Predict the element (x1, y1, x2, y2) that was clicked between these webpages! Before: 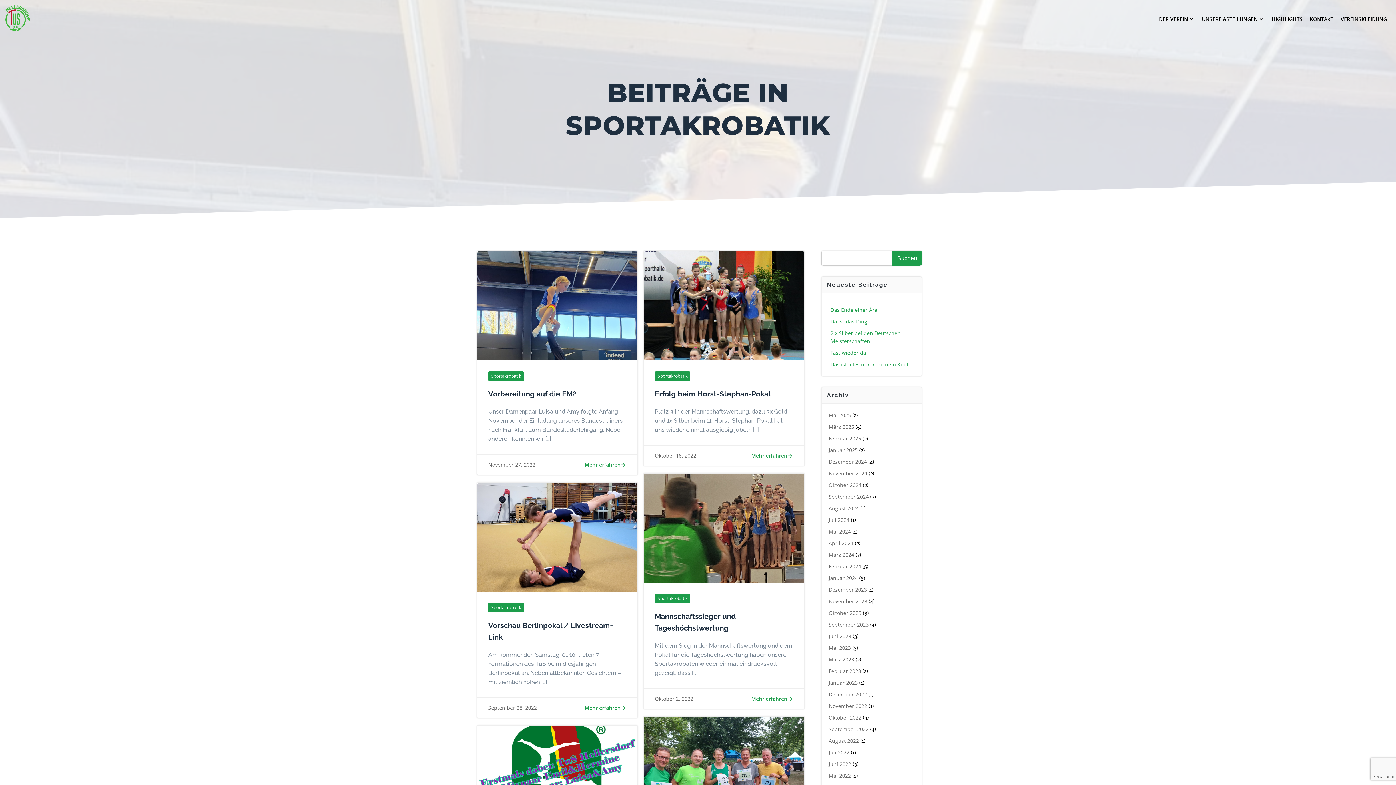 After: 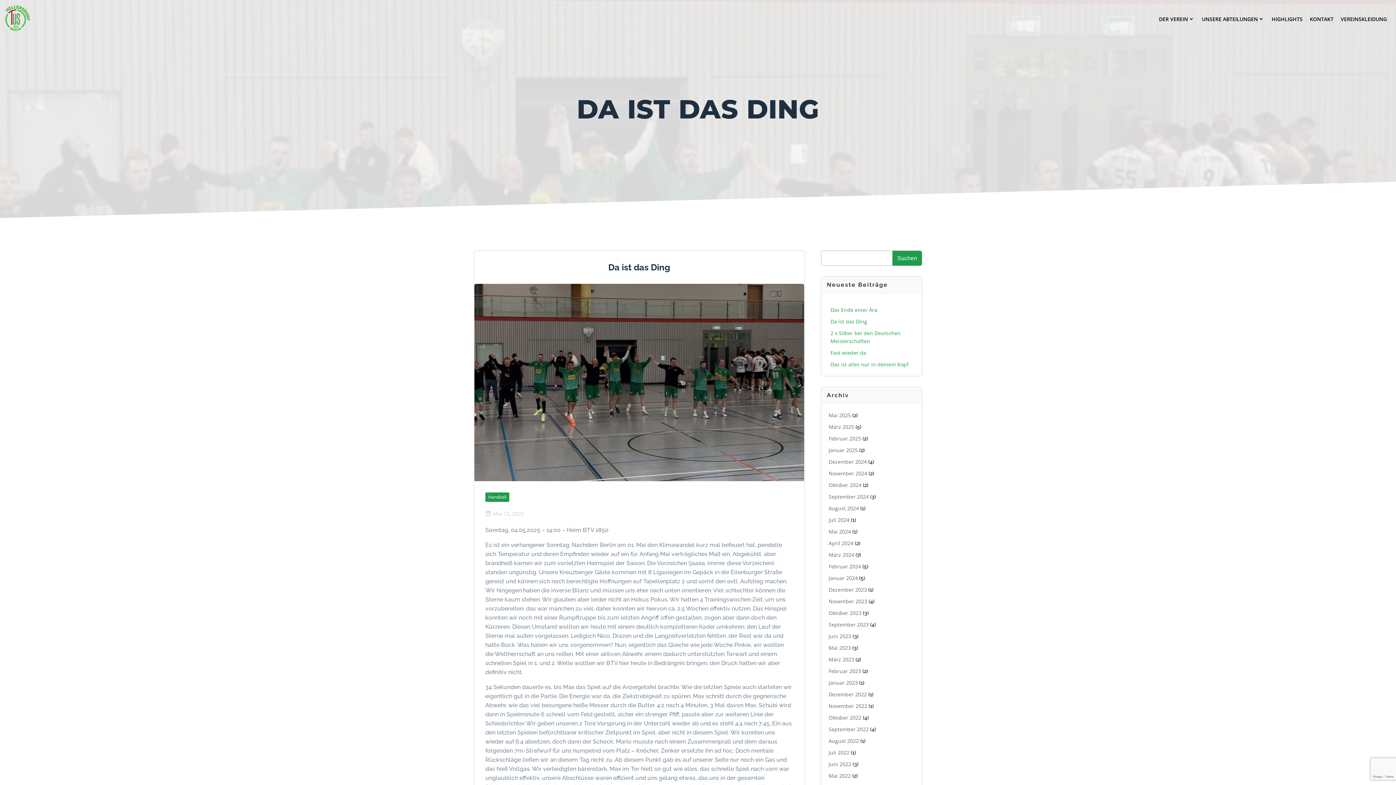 Action: label: Da ist das Ding bbox: (830, 318, 867, 325)